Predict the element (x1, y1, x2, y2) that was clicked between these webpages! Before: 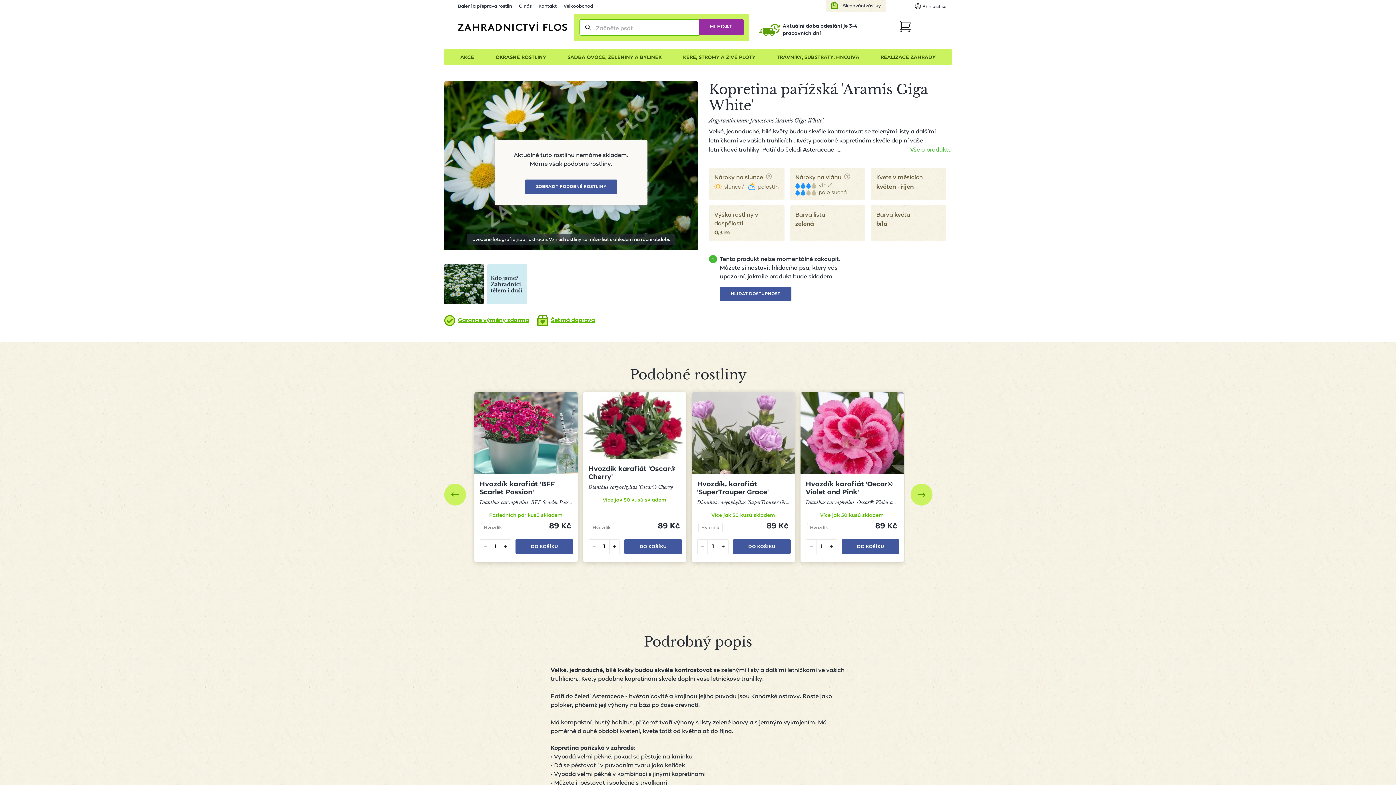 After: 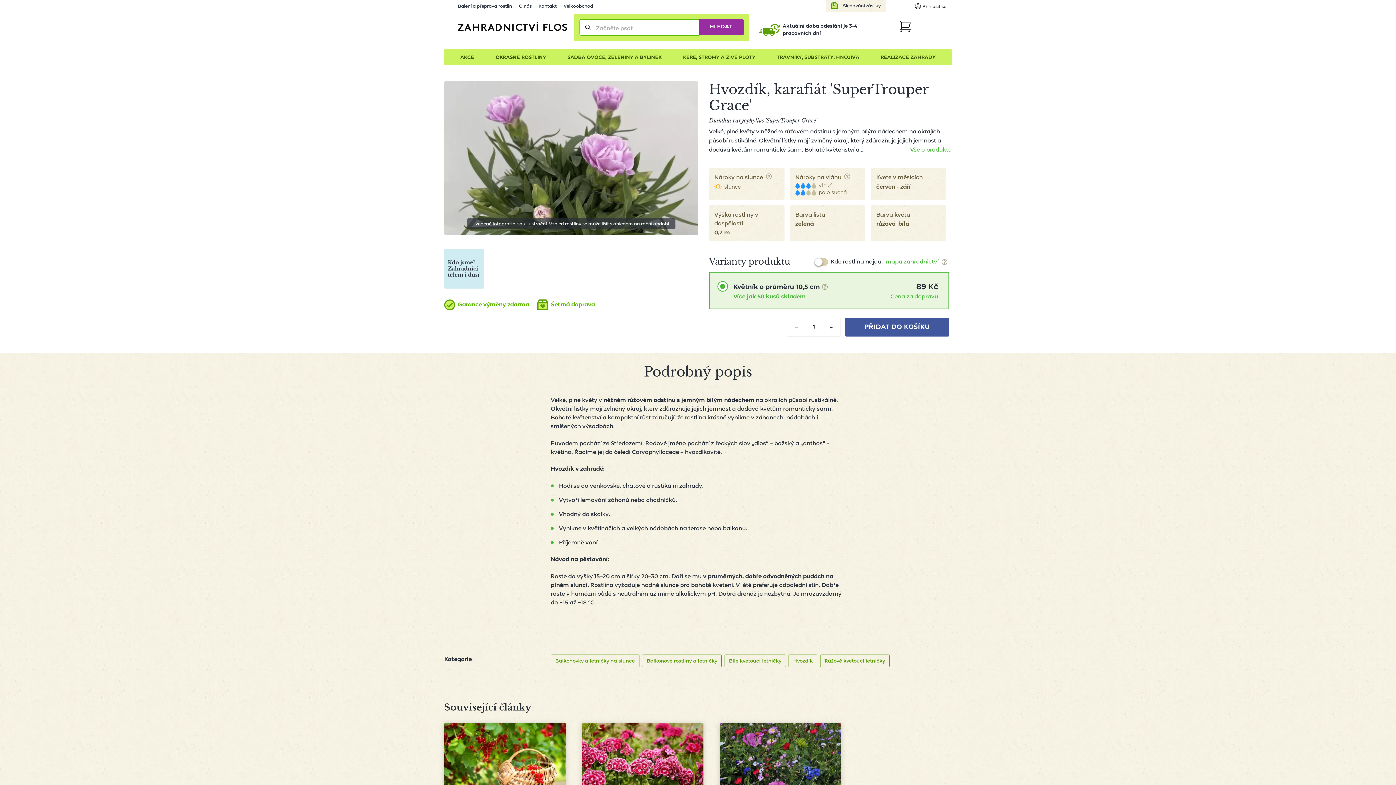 Action: label: Hvozdík, karafiát 'SuperTrouper Grace'

Dianthus caryophyllus 'SuperTrouper Grace' bbox: (691, 392, 795, 512)